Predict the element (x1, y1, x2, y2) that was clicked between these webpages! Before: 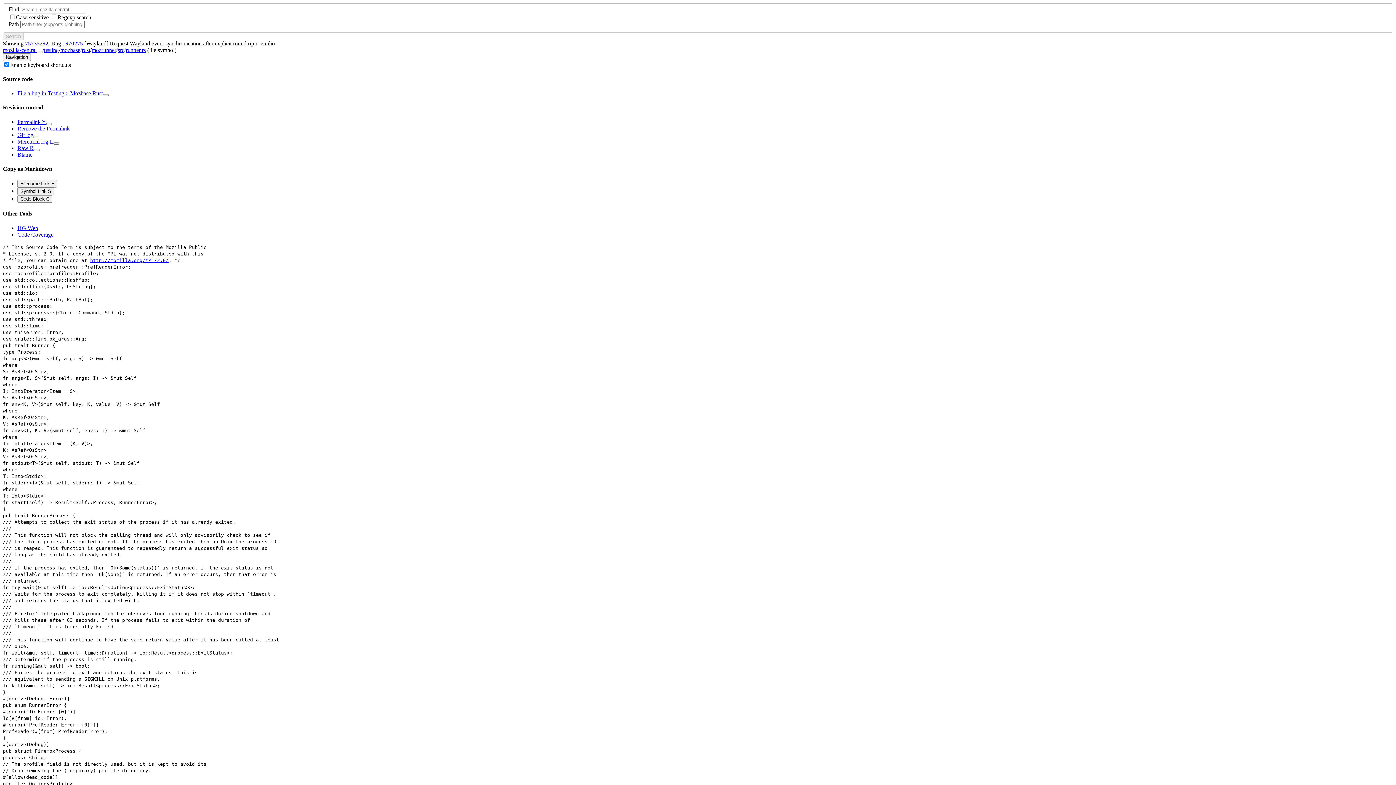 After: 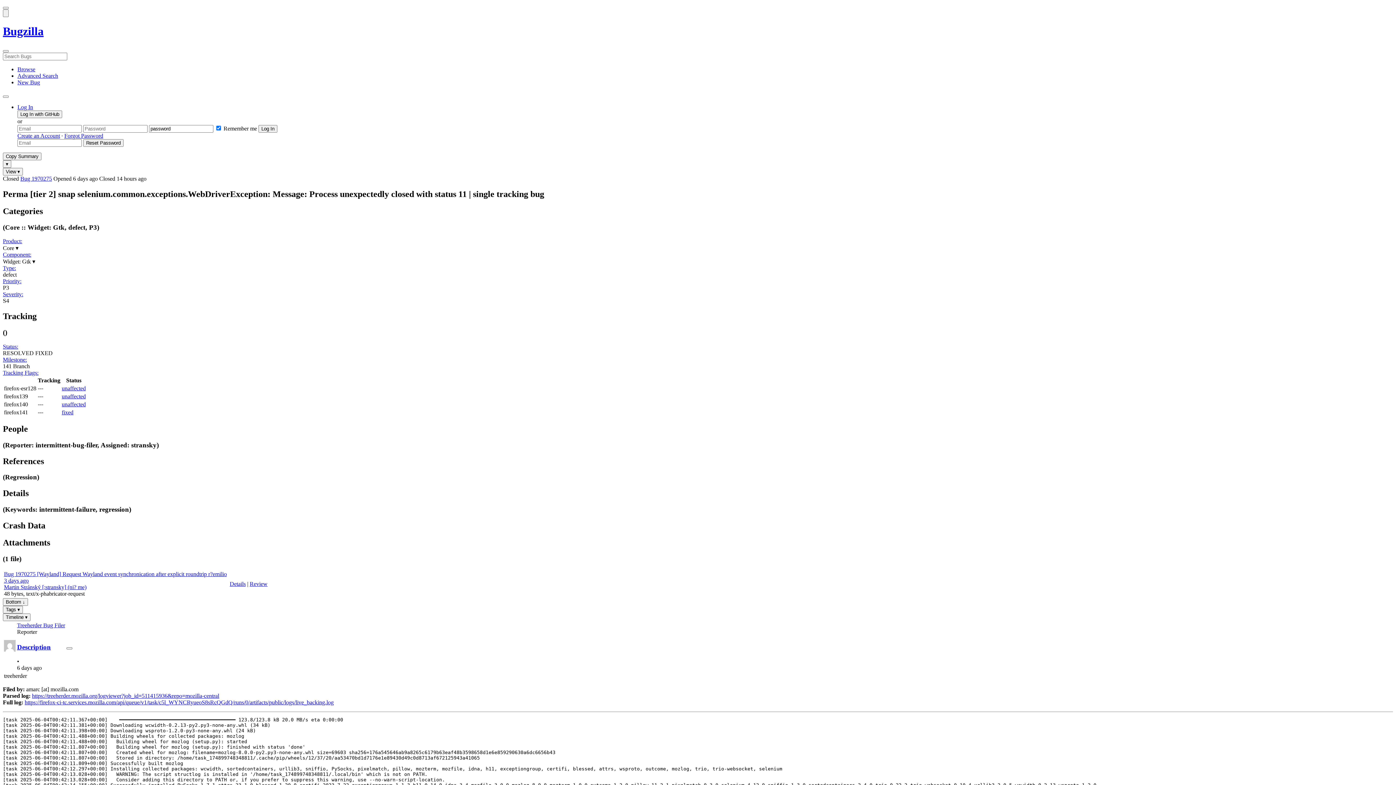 Action: bbox: (62, 40, 82, 46) label: 1970275